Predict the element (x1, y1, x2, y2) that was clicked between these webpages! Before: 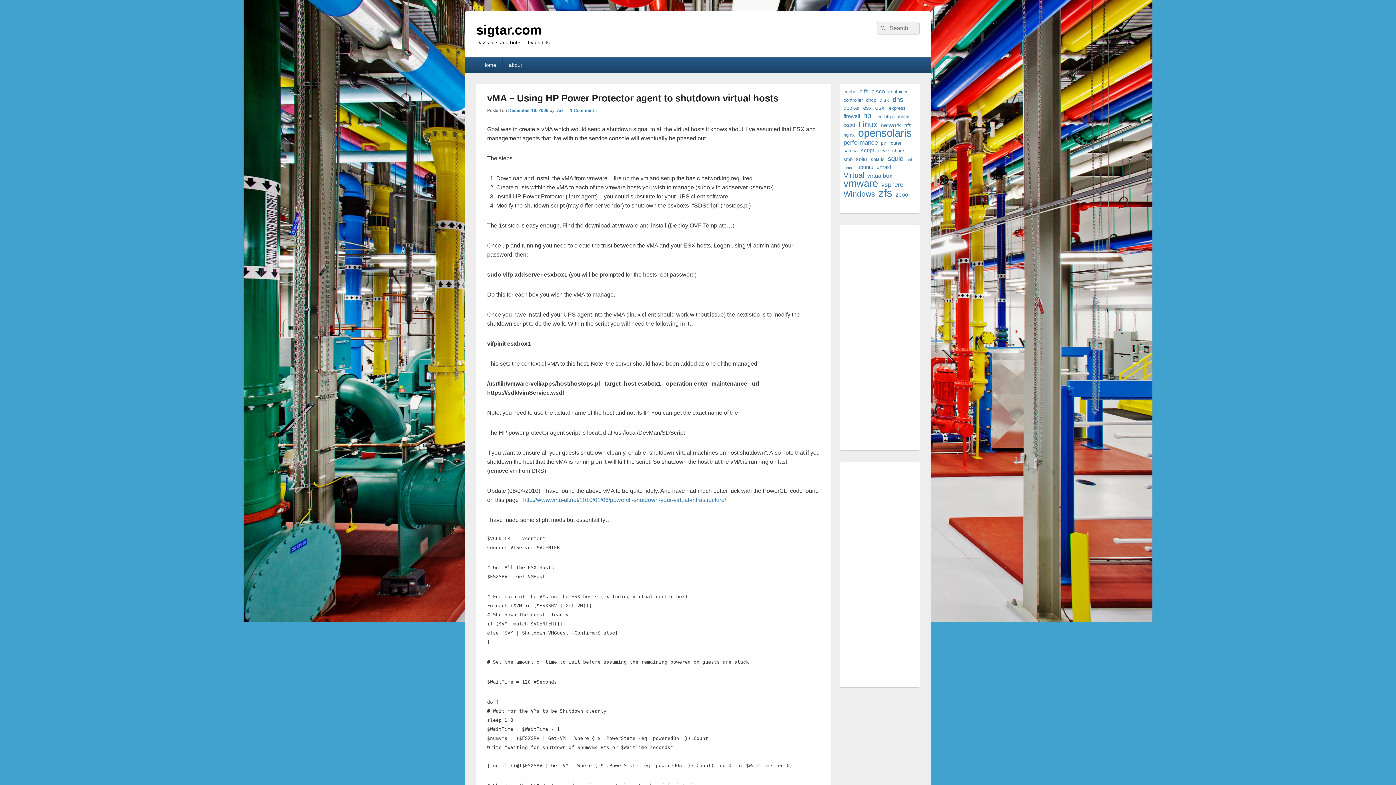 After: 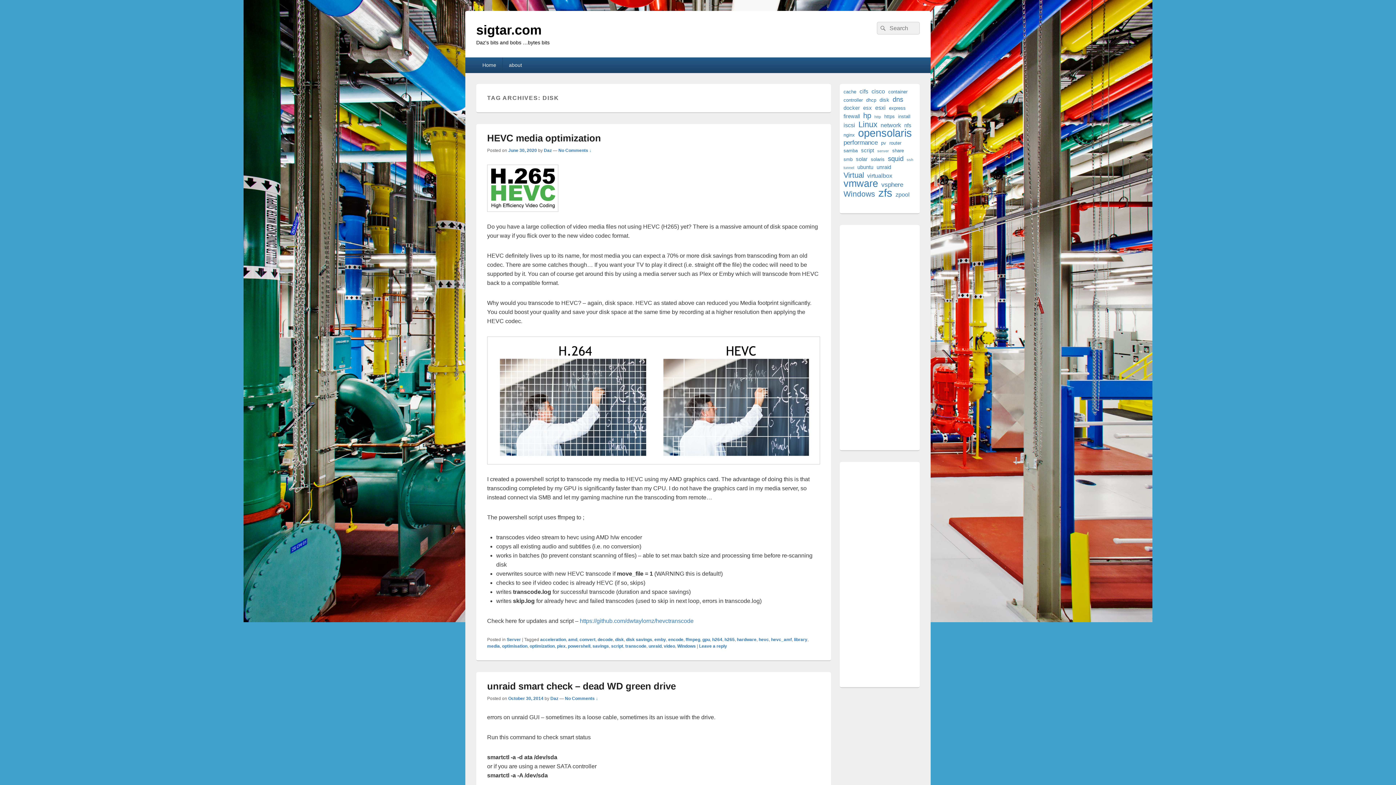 Action: bbox: (879, 96, 889, 104) label: disk (5 items)